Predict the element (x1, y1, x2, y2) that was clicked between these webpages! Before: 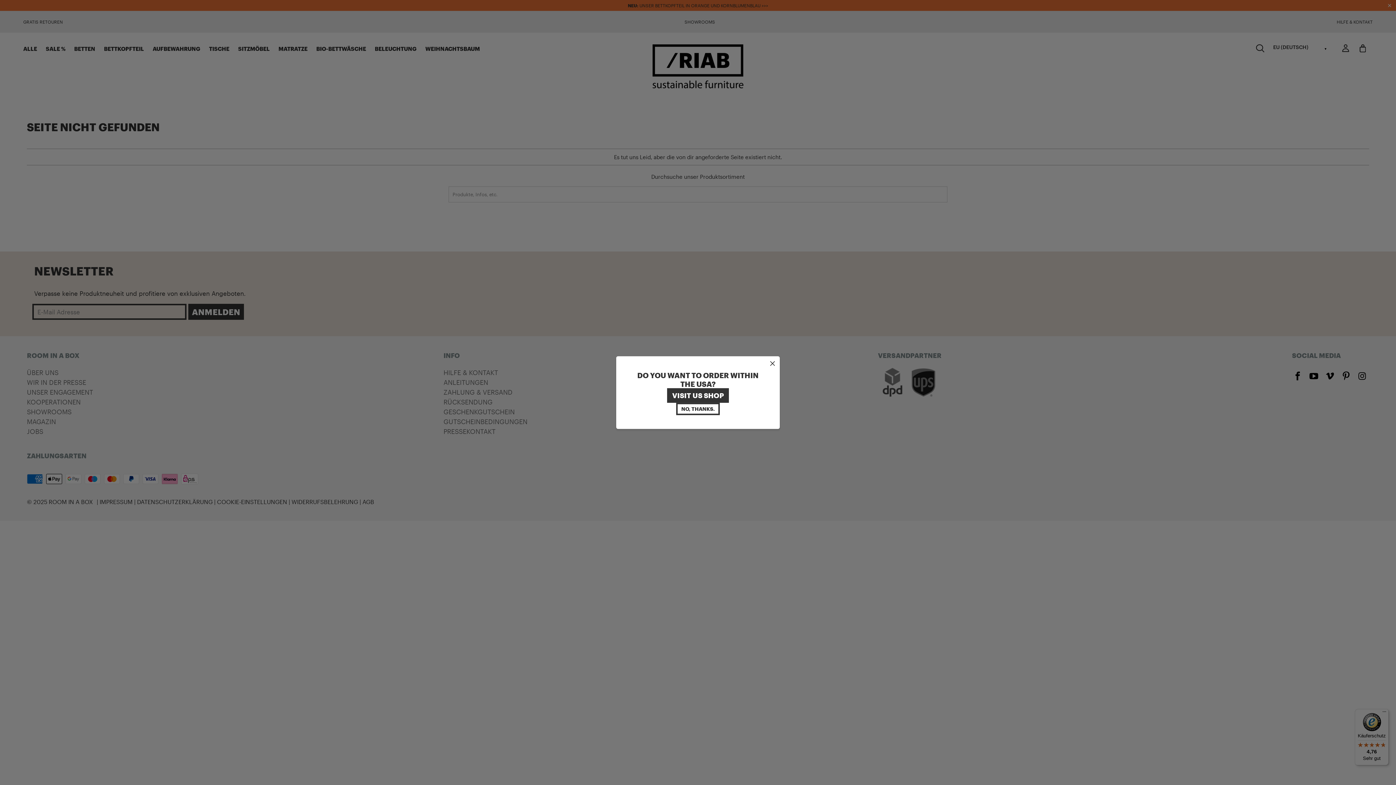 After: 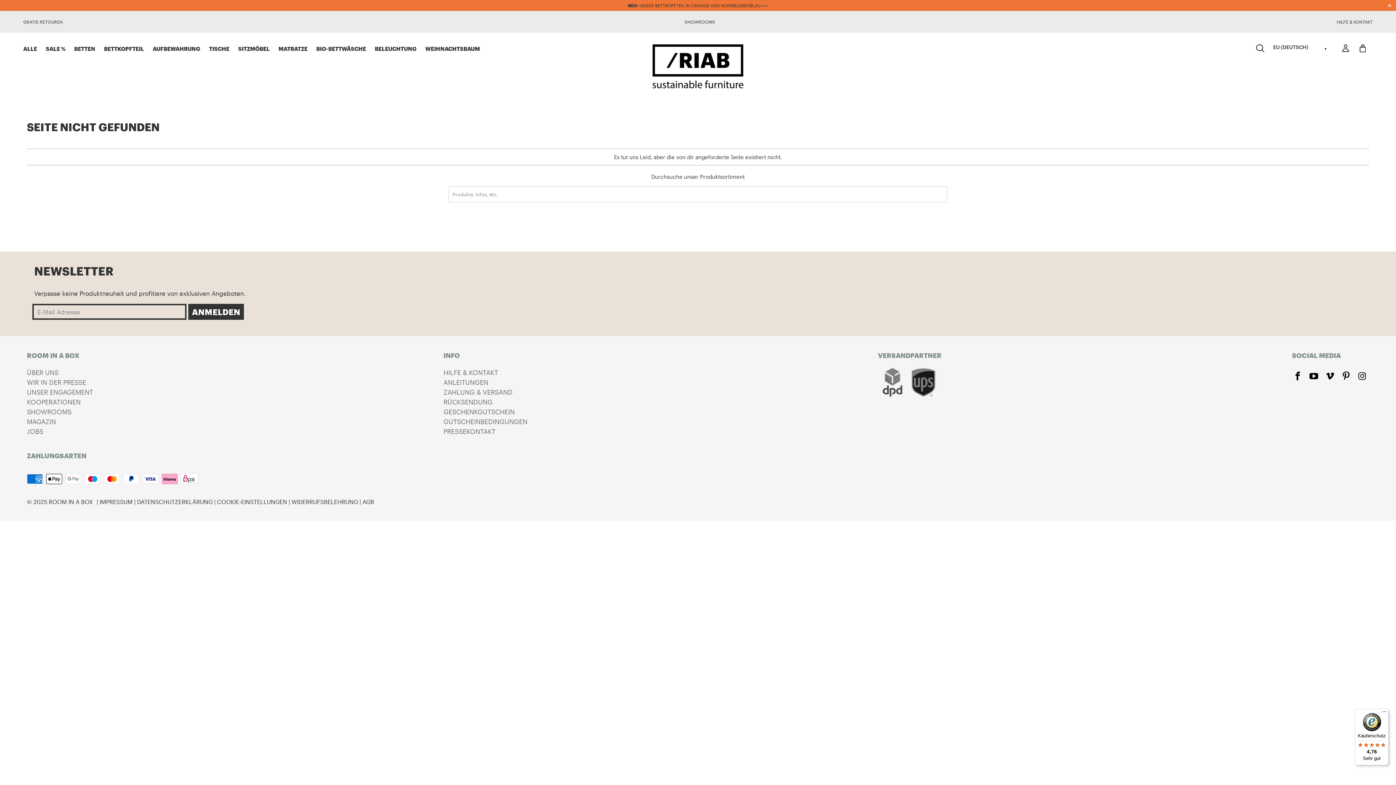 Action: bbox: (676, 403, 720, 415) label: NO, THANKS.